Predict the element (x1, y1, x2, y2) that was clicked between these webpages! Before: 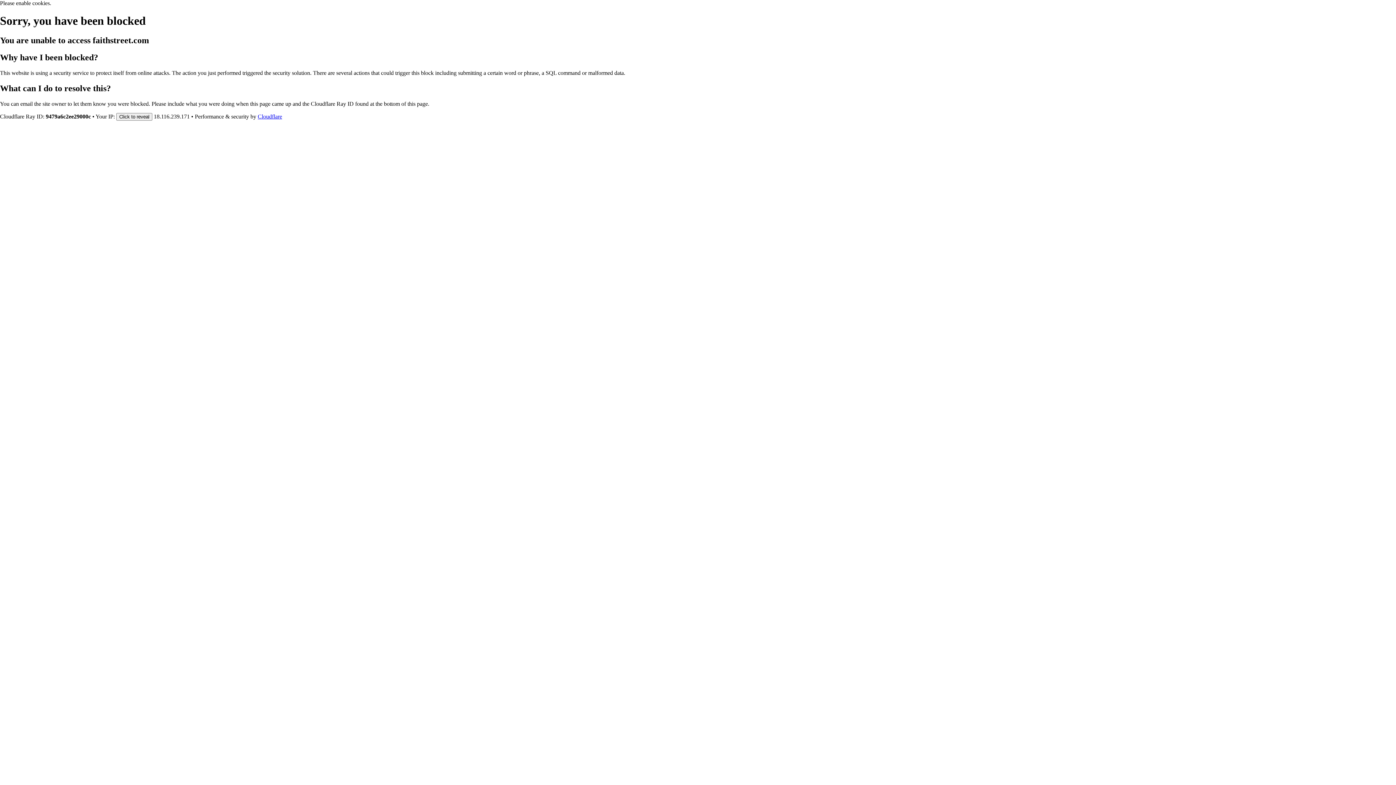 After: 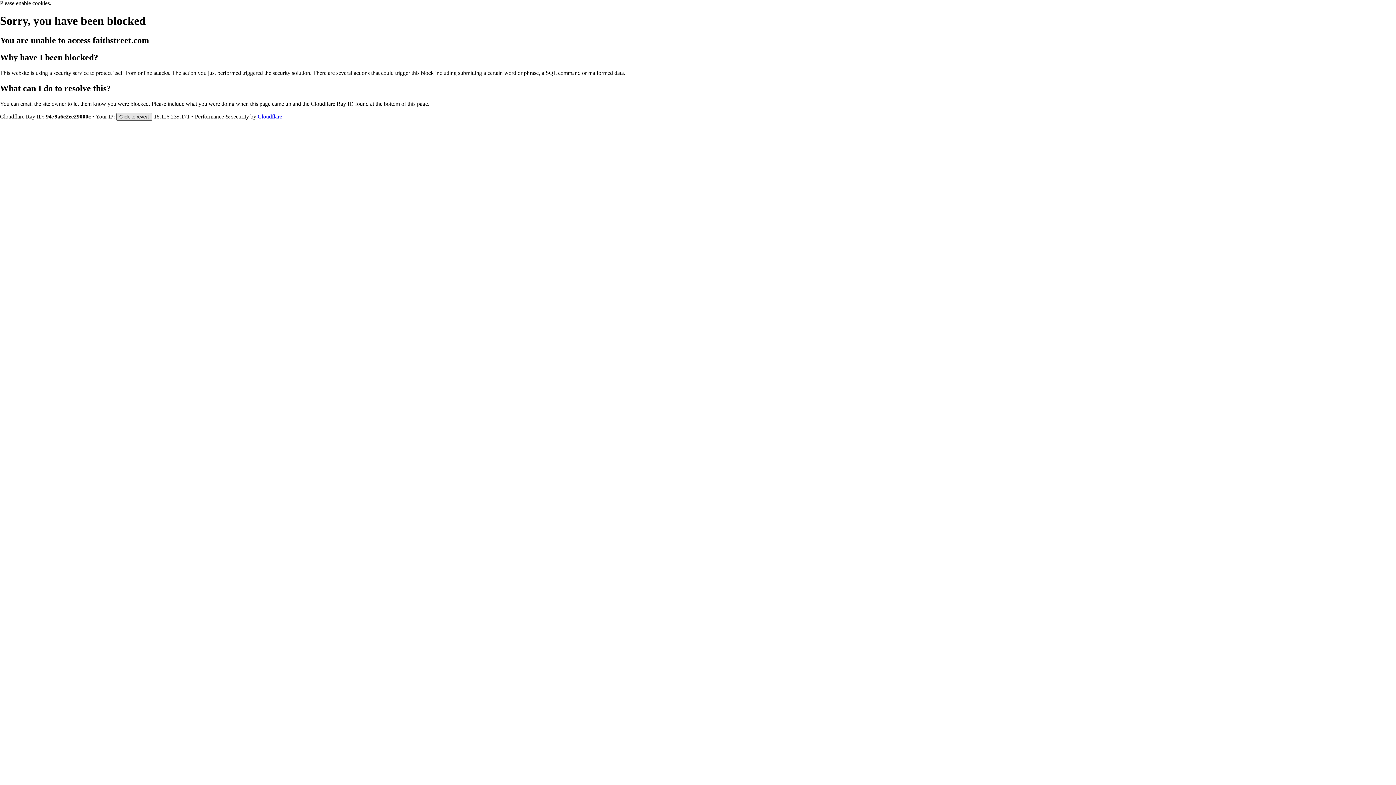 Action: label: Click to reveal bbox: (116, 112, 152, 120)